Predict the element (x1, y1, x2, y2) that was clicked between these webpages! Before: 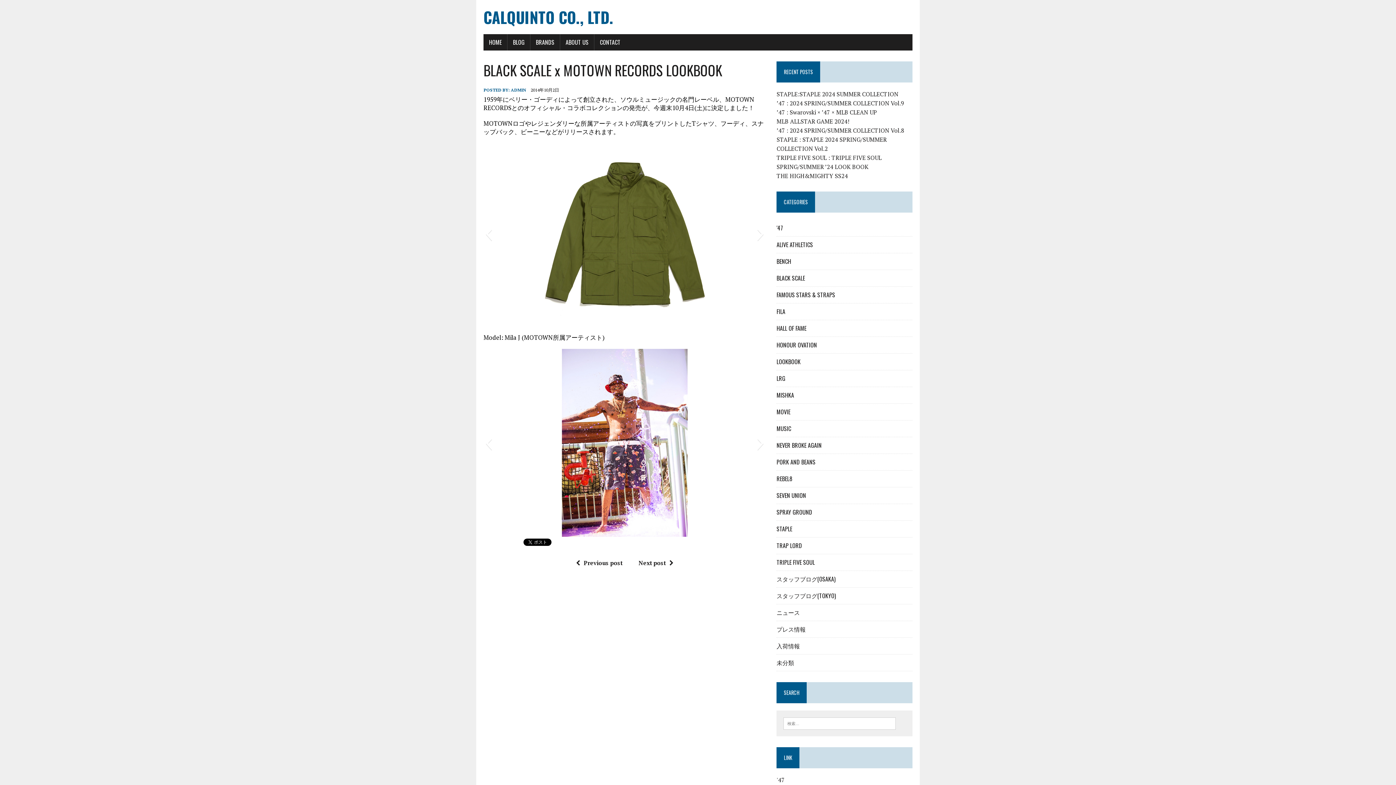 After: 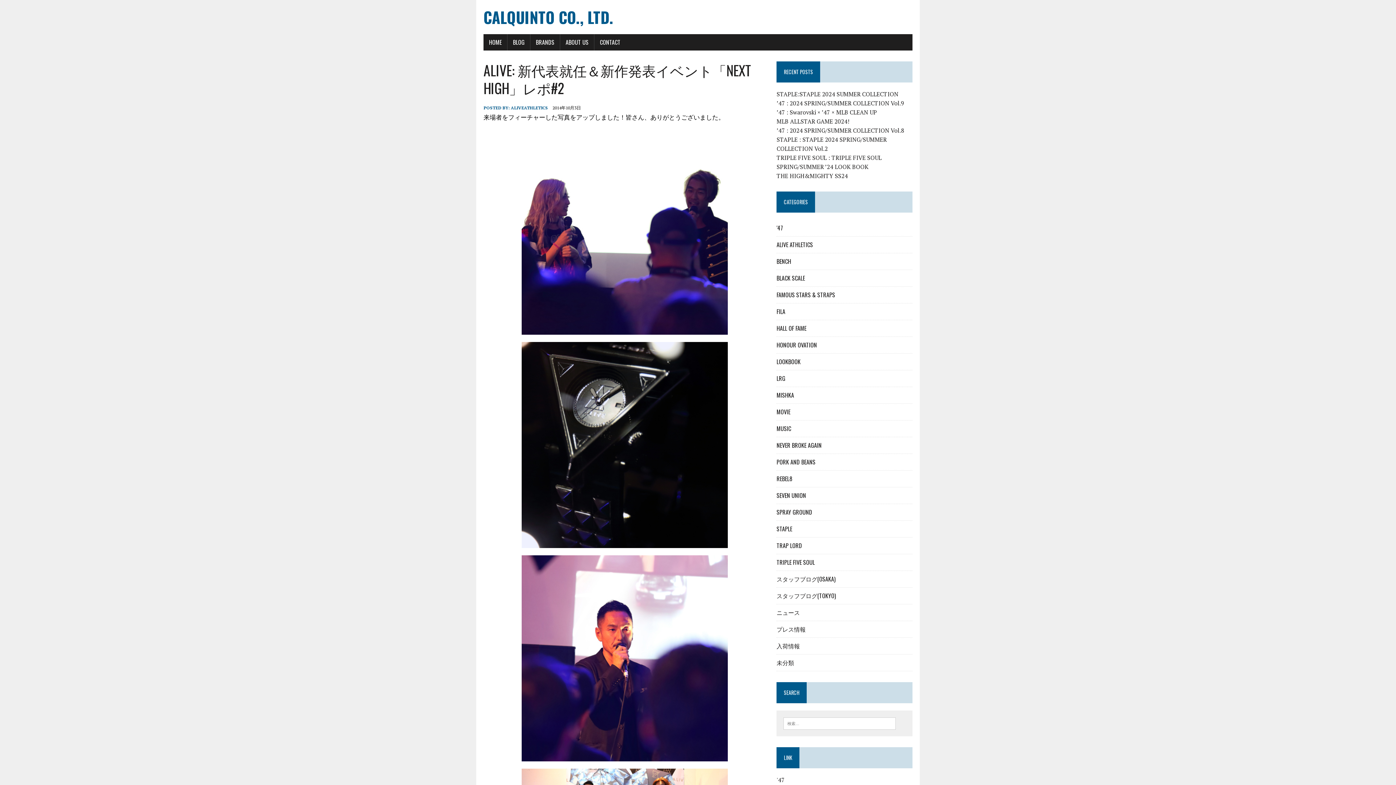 Action: bbox: (638, 559, 677, 567) label: Next post